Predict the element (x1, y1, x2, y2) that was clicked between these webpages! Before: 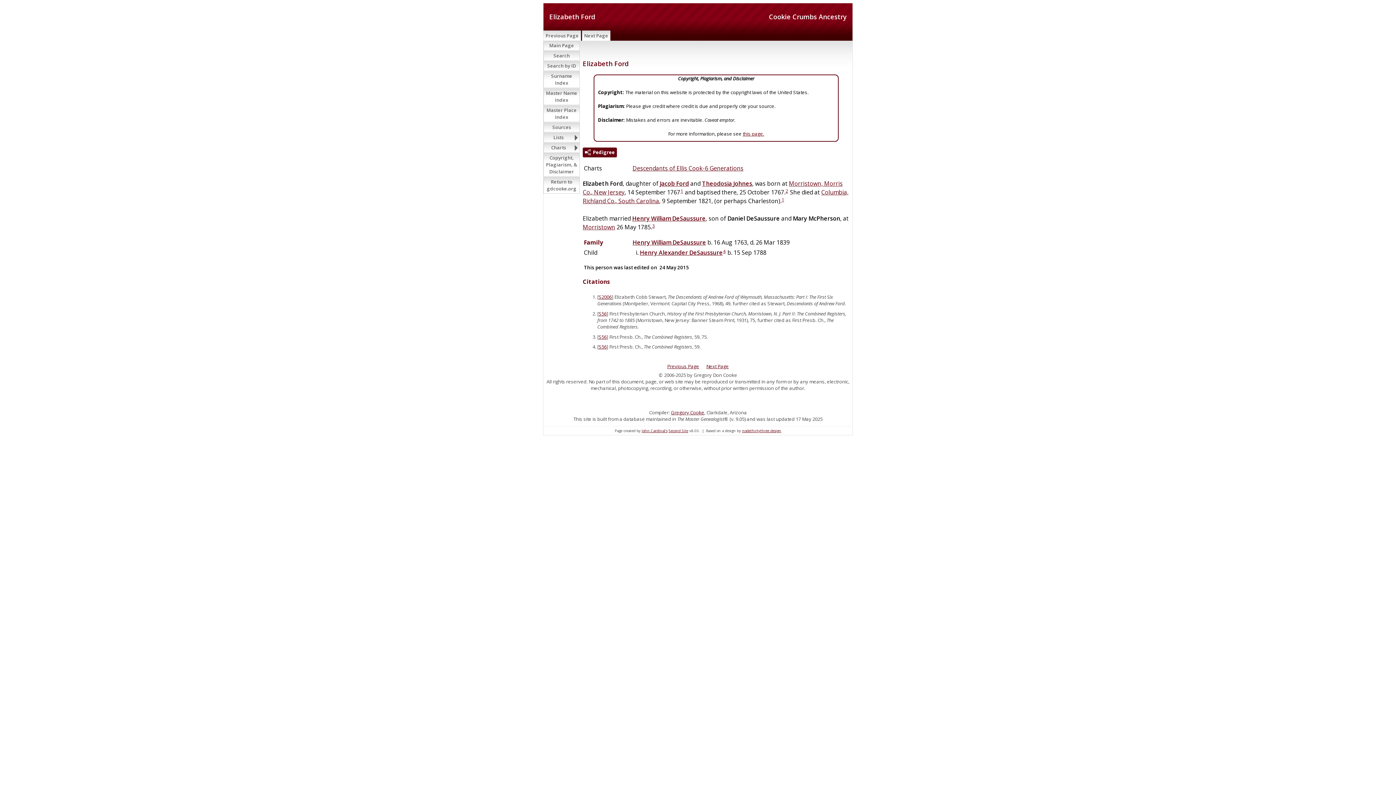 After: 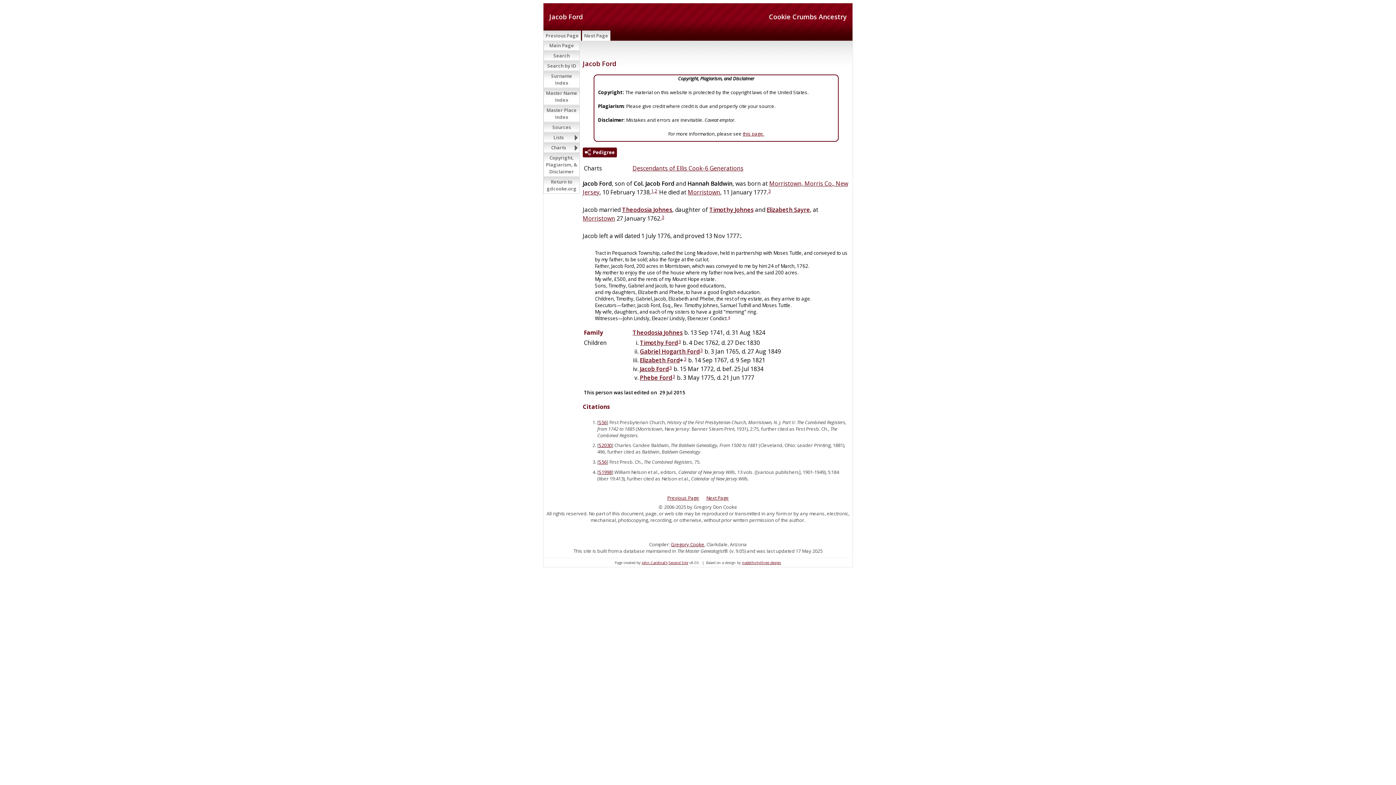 Action: bbox: (660, 179, 689, 187) label: Jacob Ford